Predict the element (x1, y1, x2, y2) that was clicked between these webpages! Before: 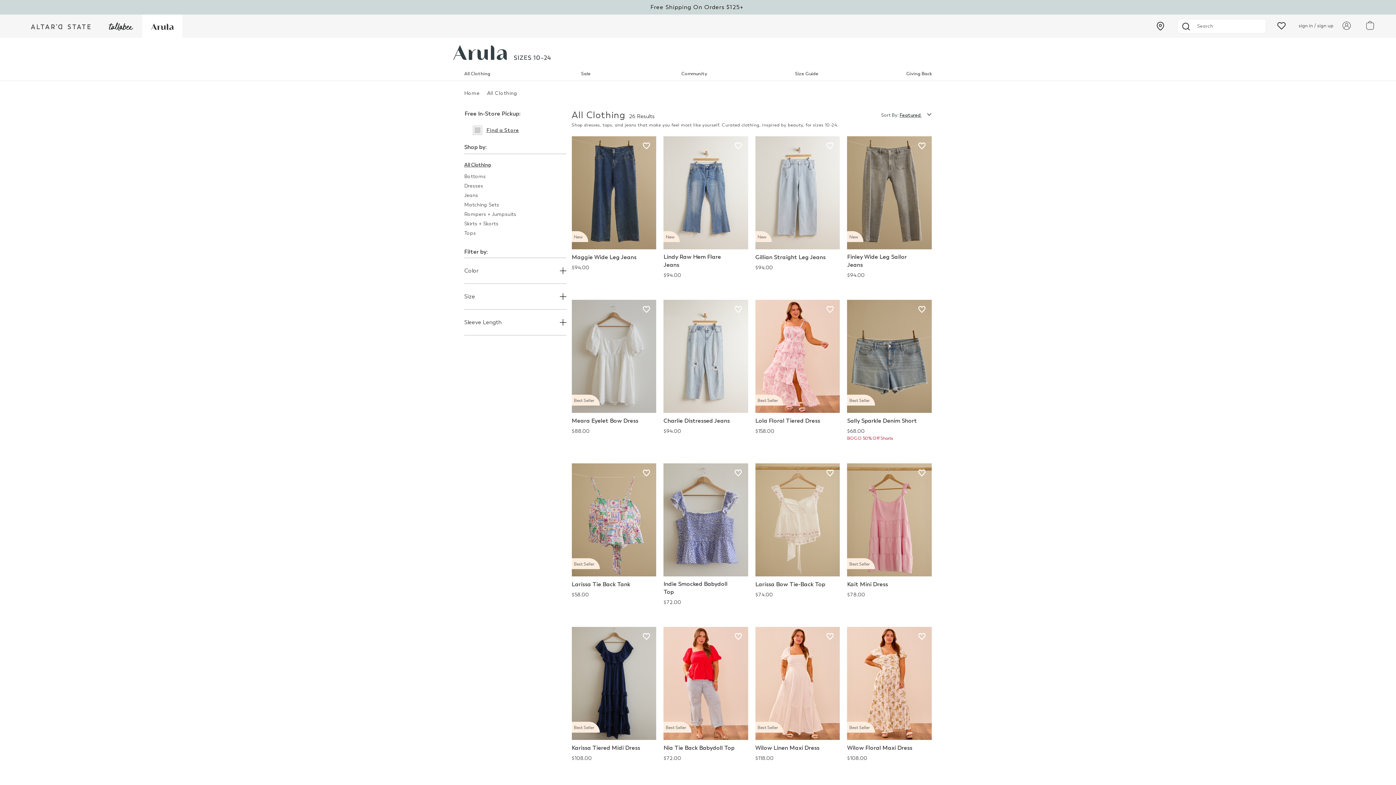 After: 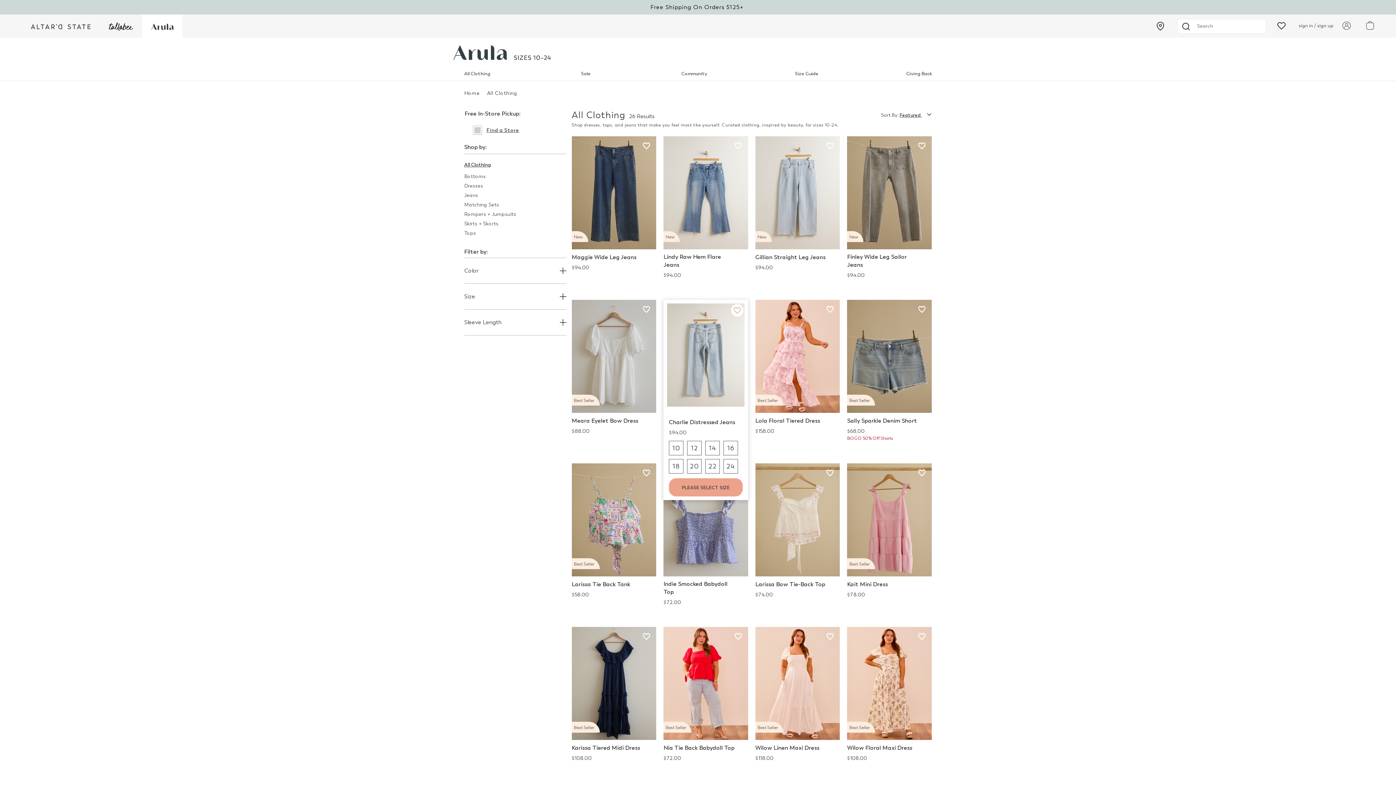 Action: label: My Favorites bbox: (731, 302, 745, 316)